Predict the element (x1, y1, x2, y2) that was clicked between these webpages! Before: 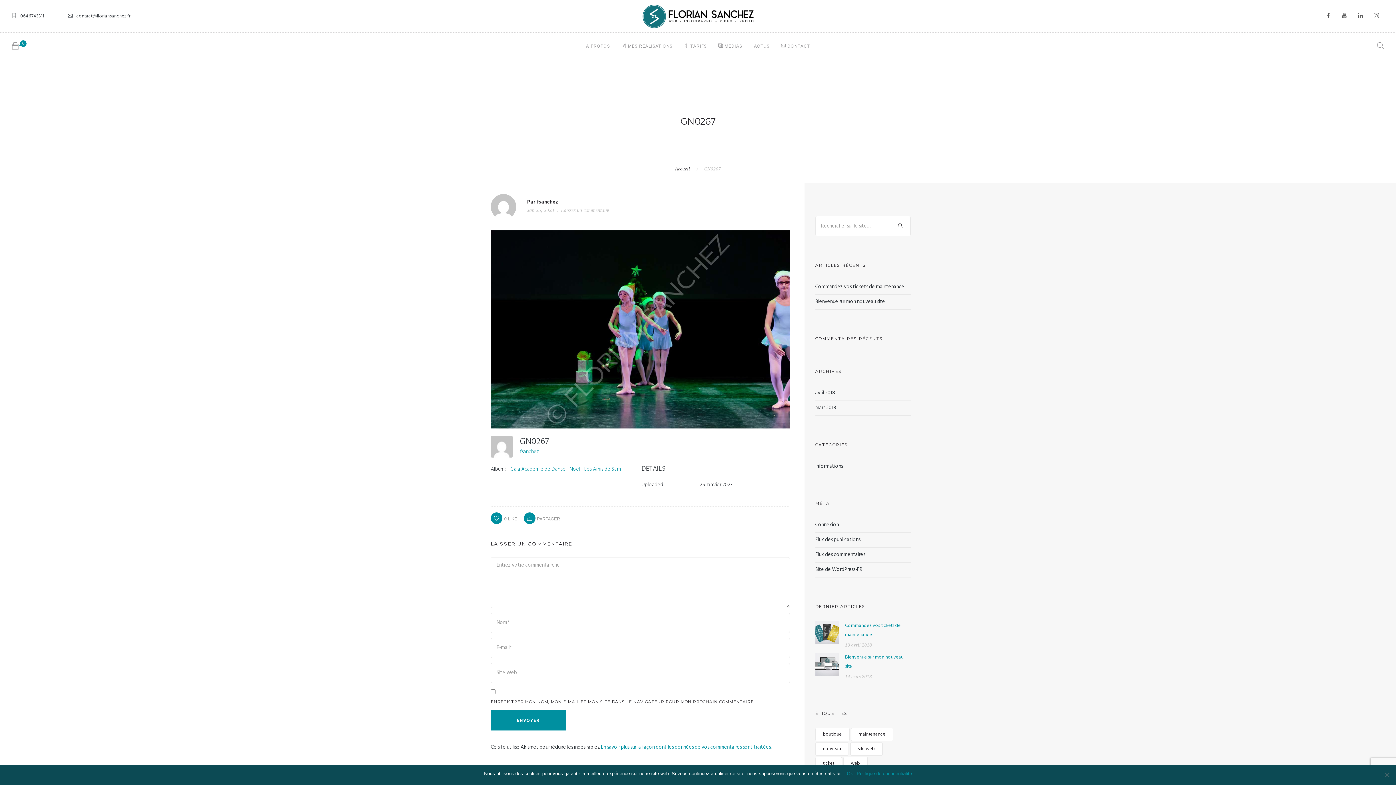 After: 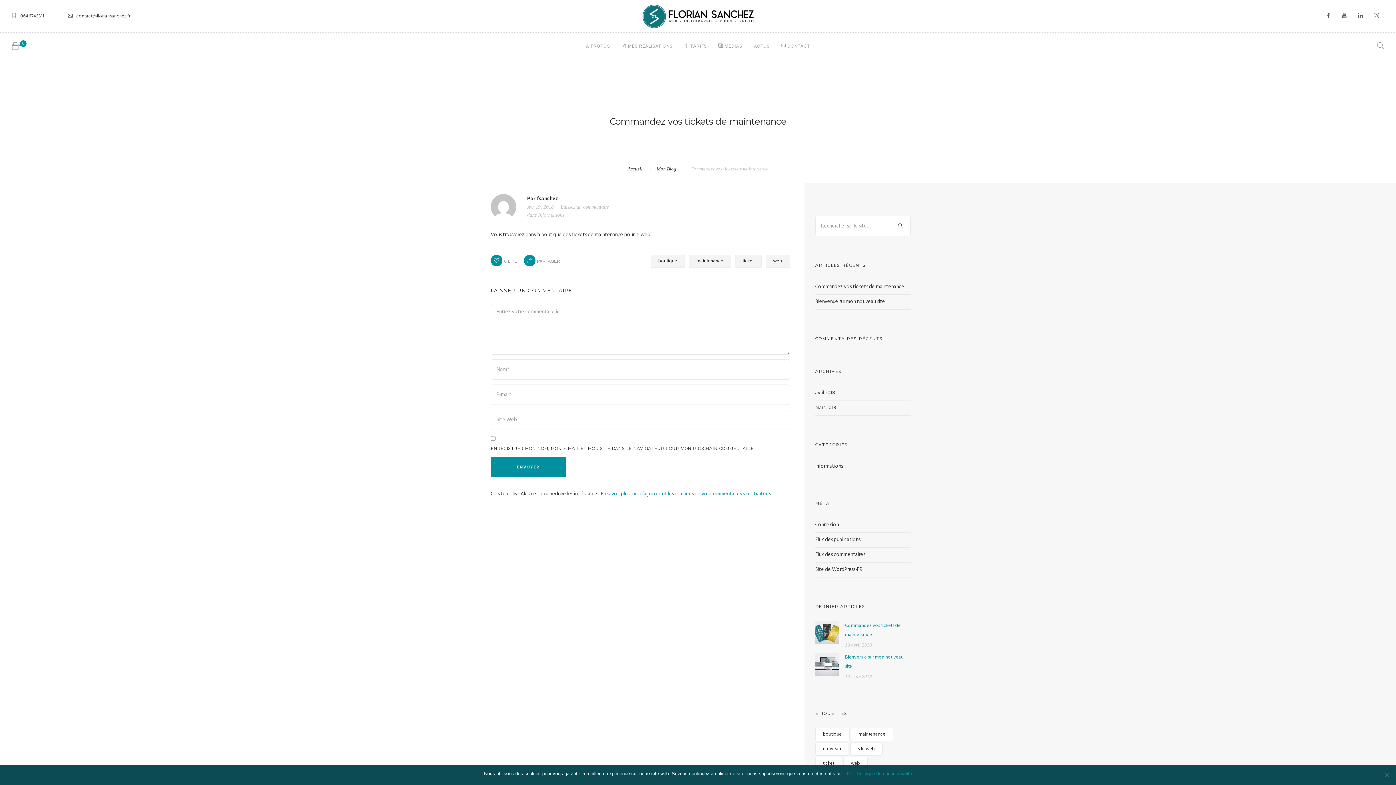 Action: label: Commandez vos tickets de maintenance bbox: (815, 282, 904, 291)